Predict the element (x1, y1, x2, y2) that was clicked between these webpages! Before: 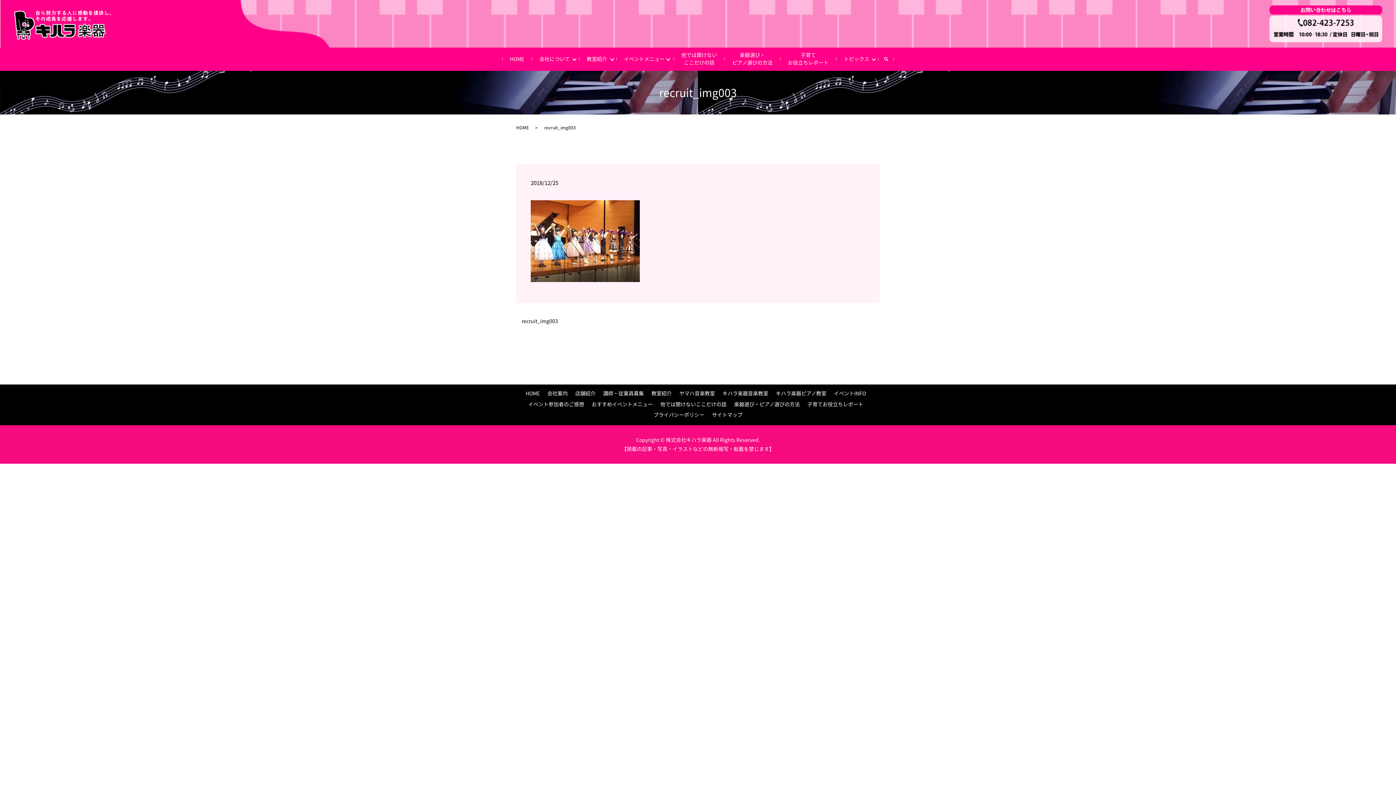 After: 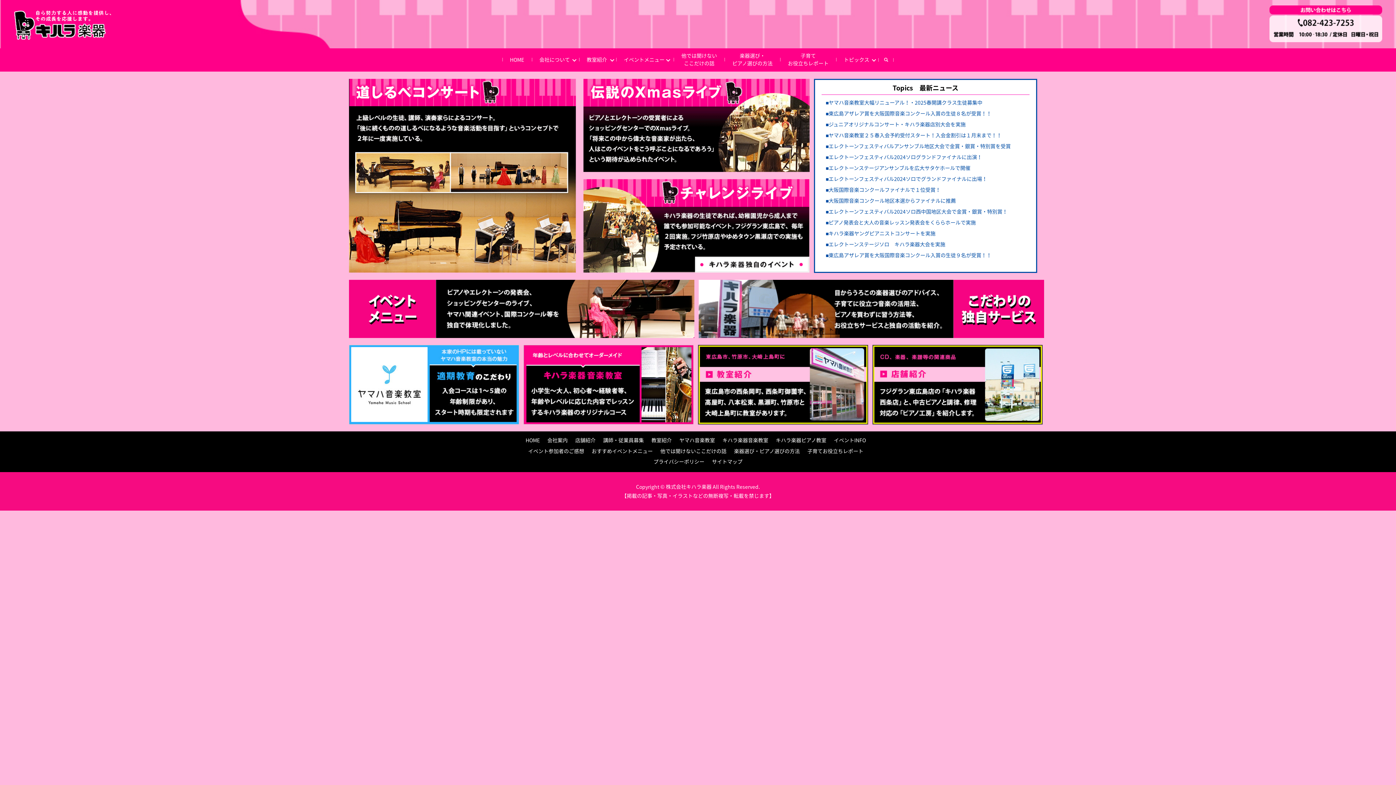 Action: label: HOME bbox: (516, 124, 529, 131)